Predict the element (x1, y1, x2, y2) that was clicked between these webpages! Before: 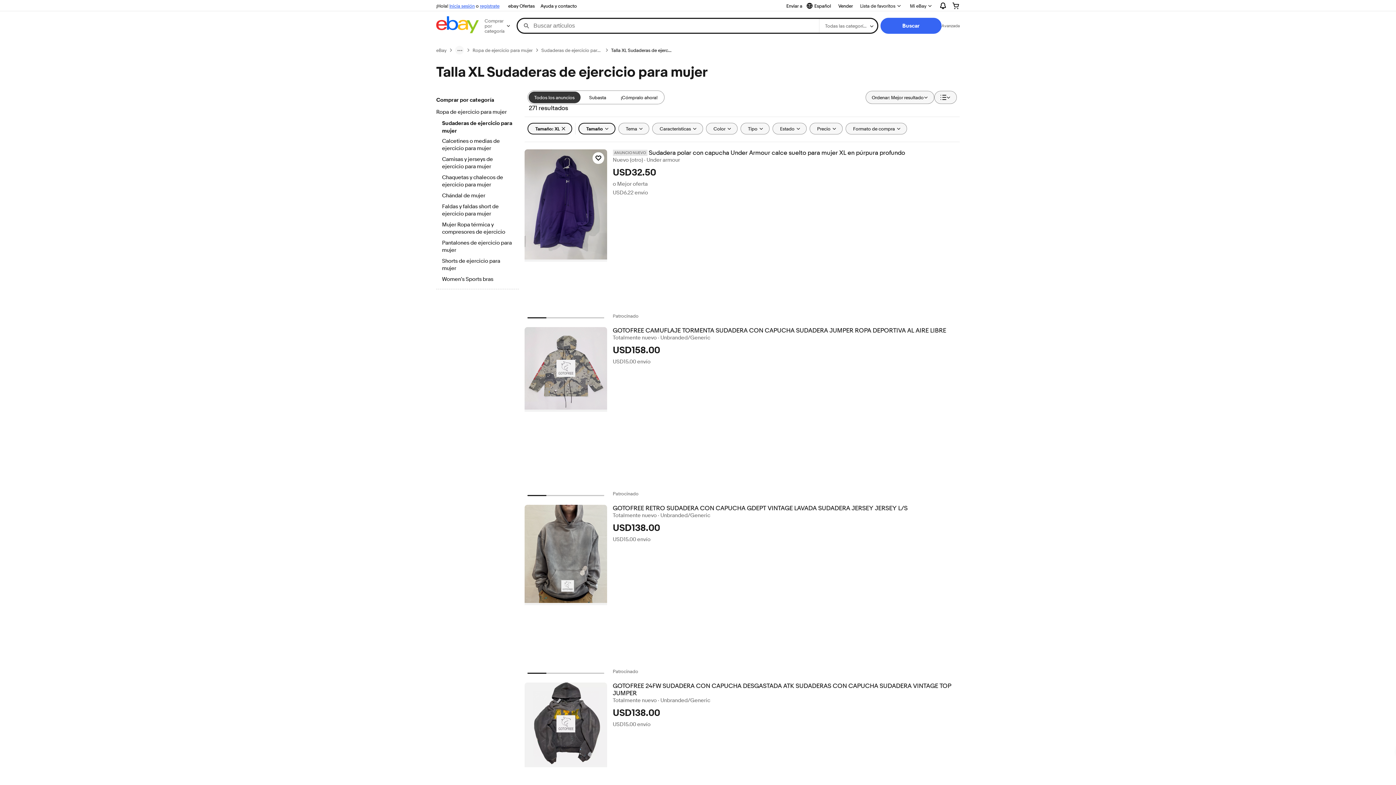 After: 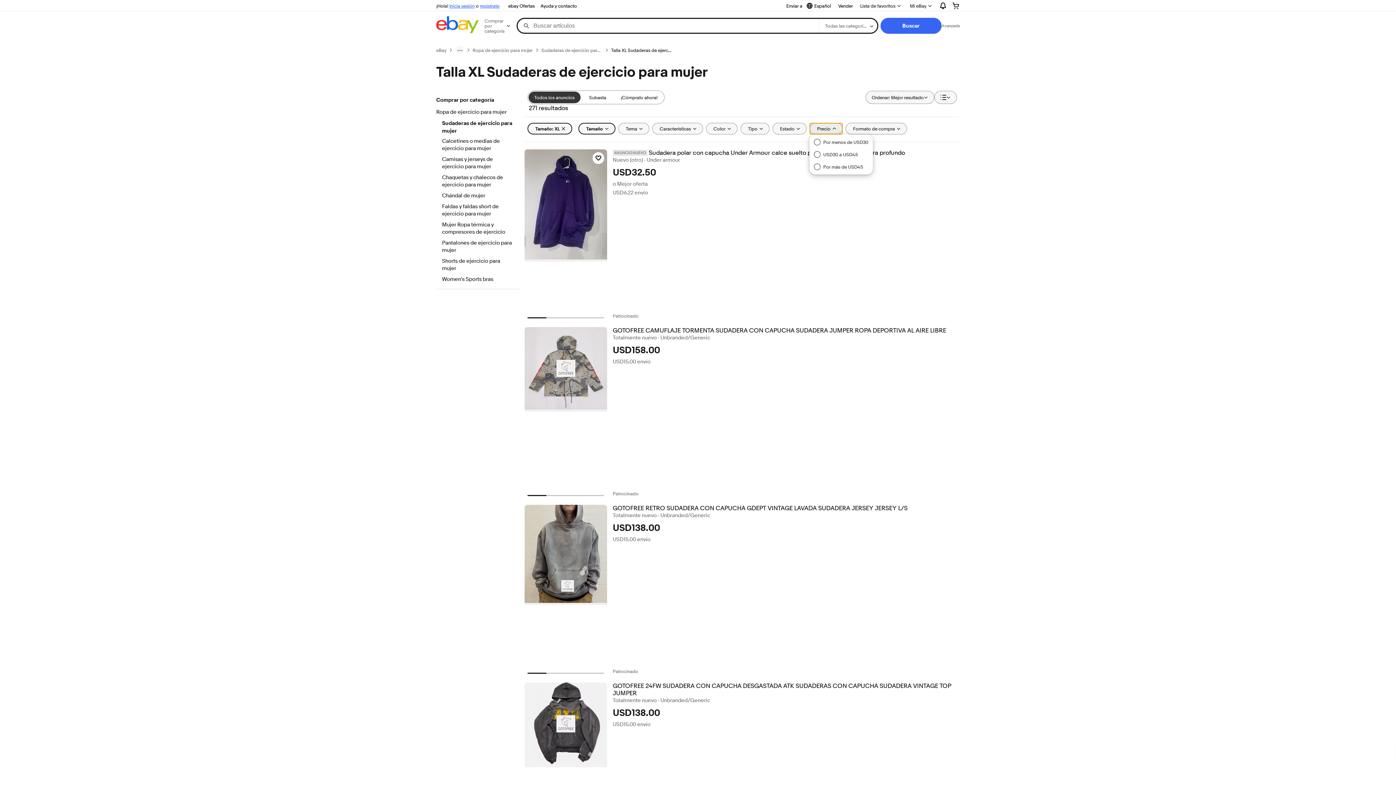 Action: label: Precio bbox: (809, 122, 842, 134)